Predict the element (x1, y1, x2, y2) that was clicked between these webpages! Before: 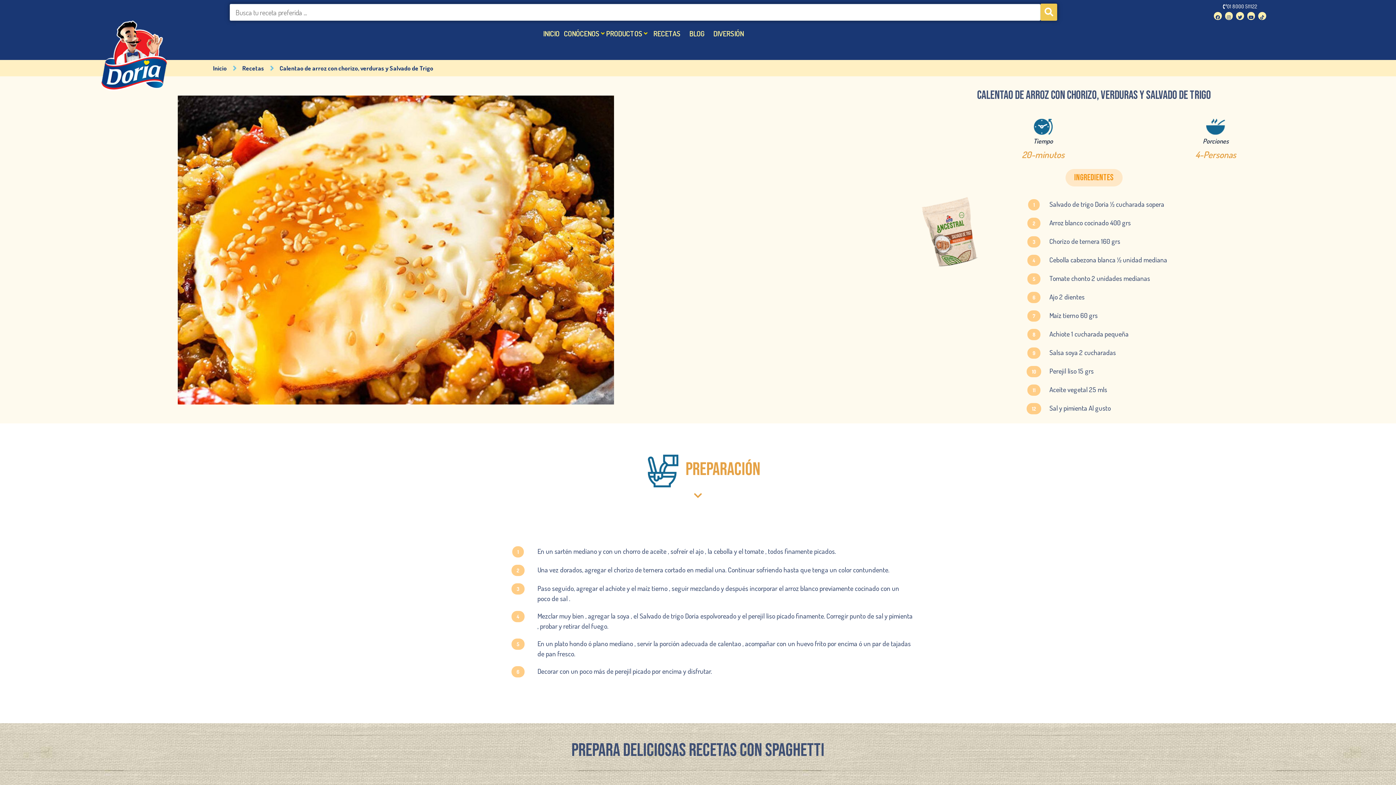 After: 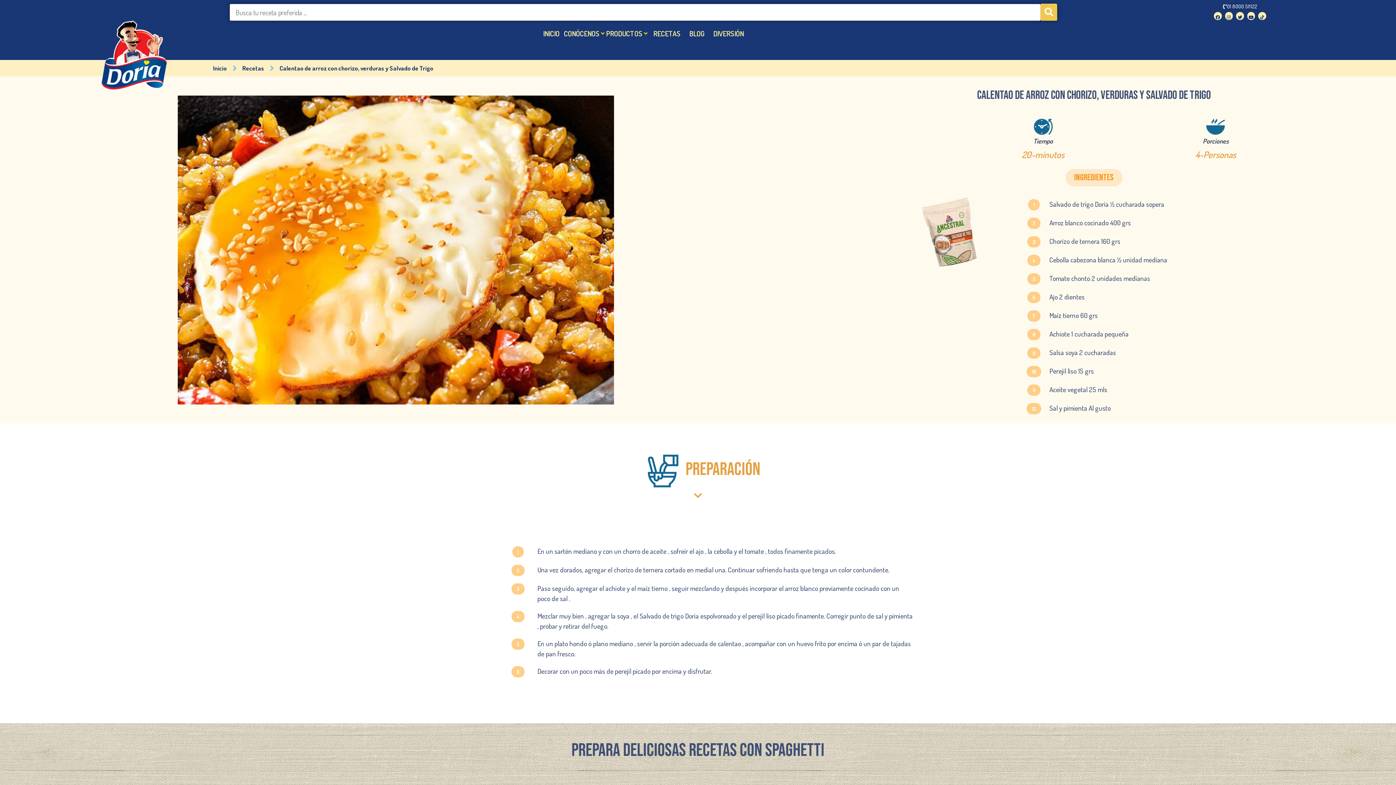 Action: bbox: (1065, 169, 1122, 186) label: Ingredientes